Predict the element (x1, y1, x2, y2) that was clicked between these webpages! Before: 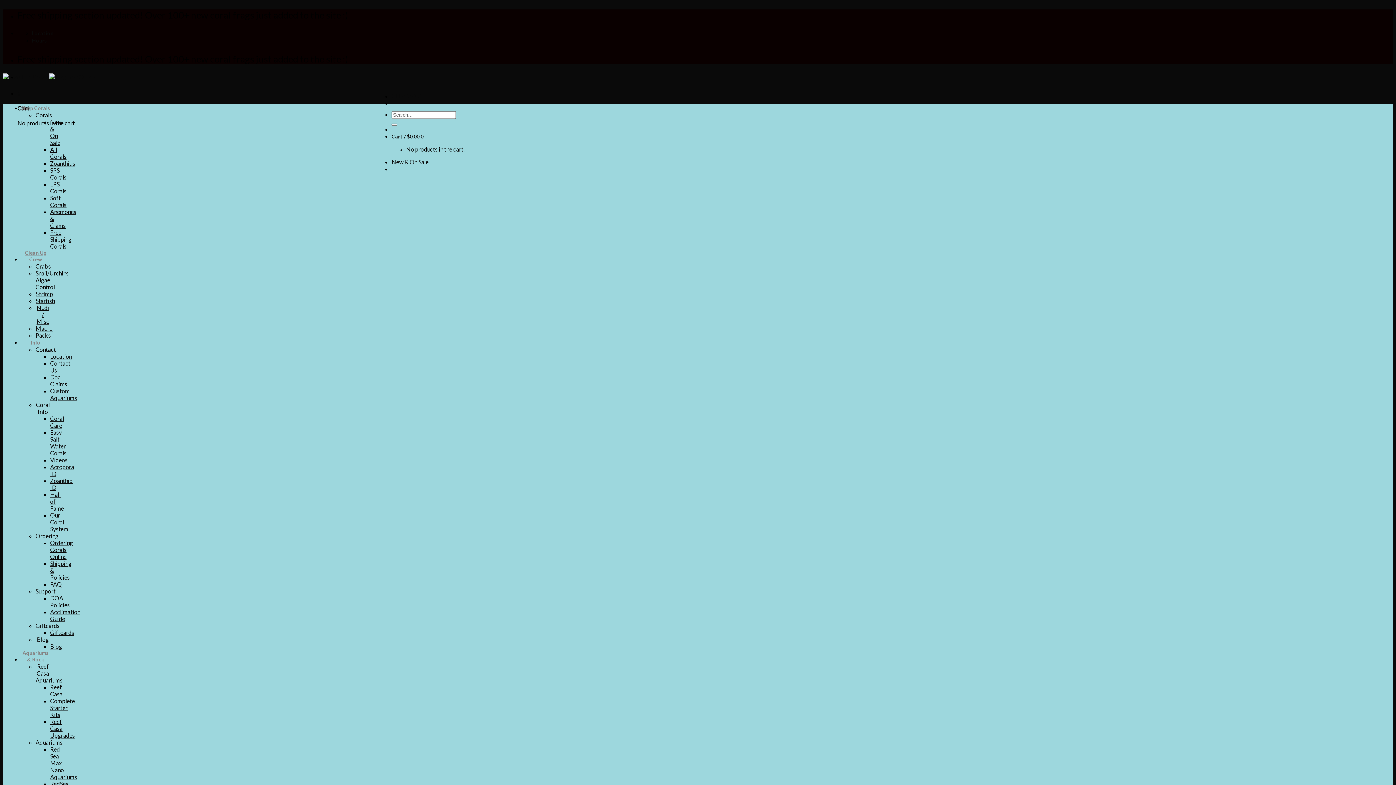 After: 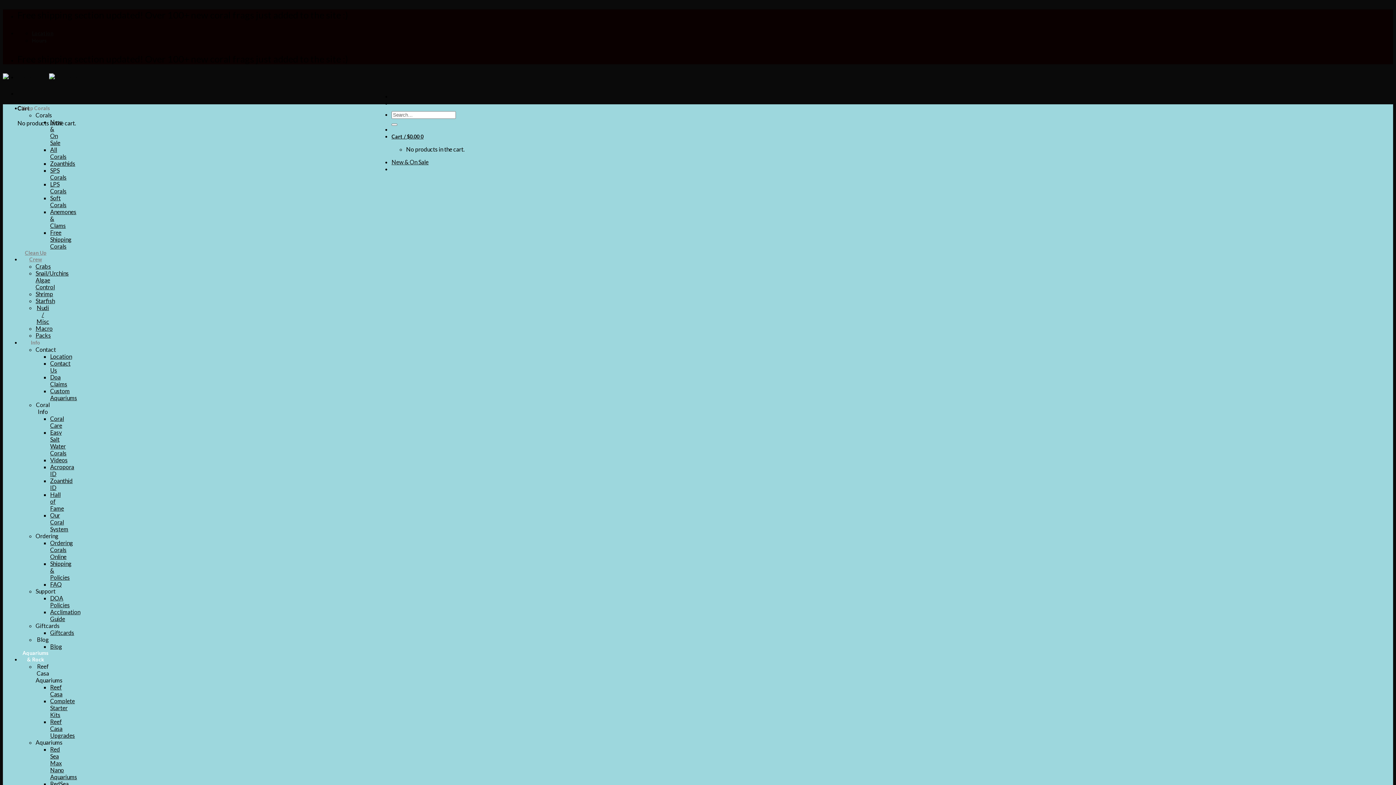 Action: label: Aquariums & Rock bbox: (21, 650, 50, 663)